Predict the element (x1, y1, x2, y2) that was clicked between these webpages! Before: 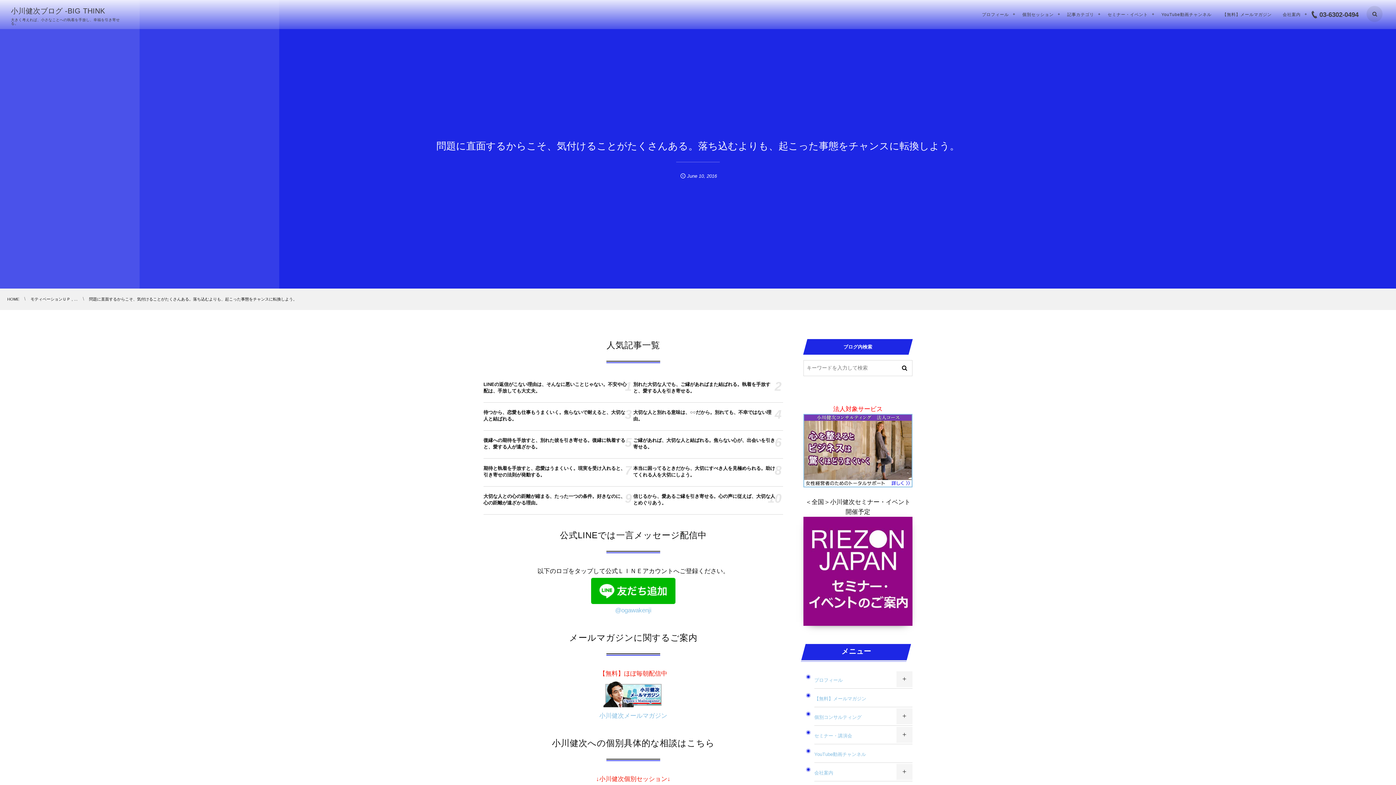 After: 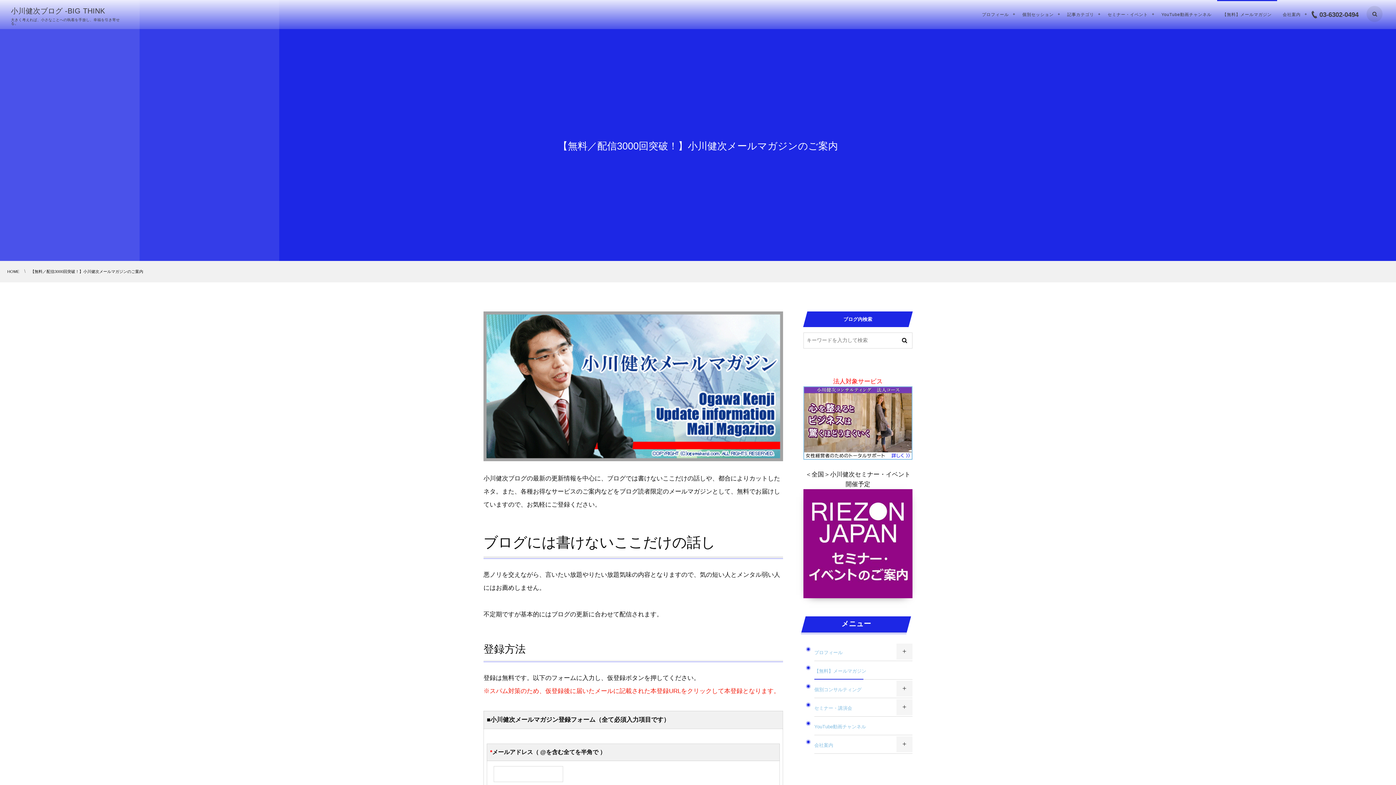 Action: bbox: (814, 691, 912, 707) label: 【無料】メールマガジン